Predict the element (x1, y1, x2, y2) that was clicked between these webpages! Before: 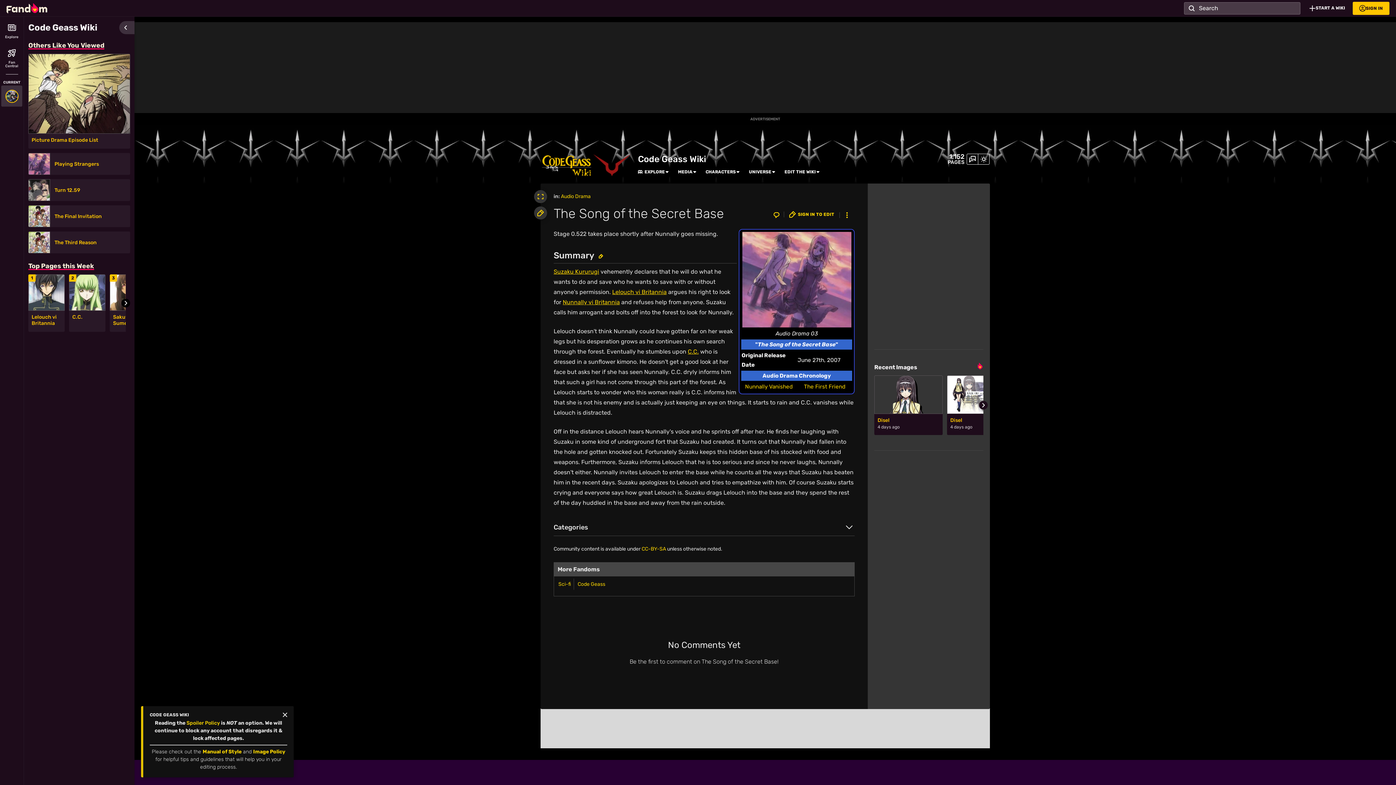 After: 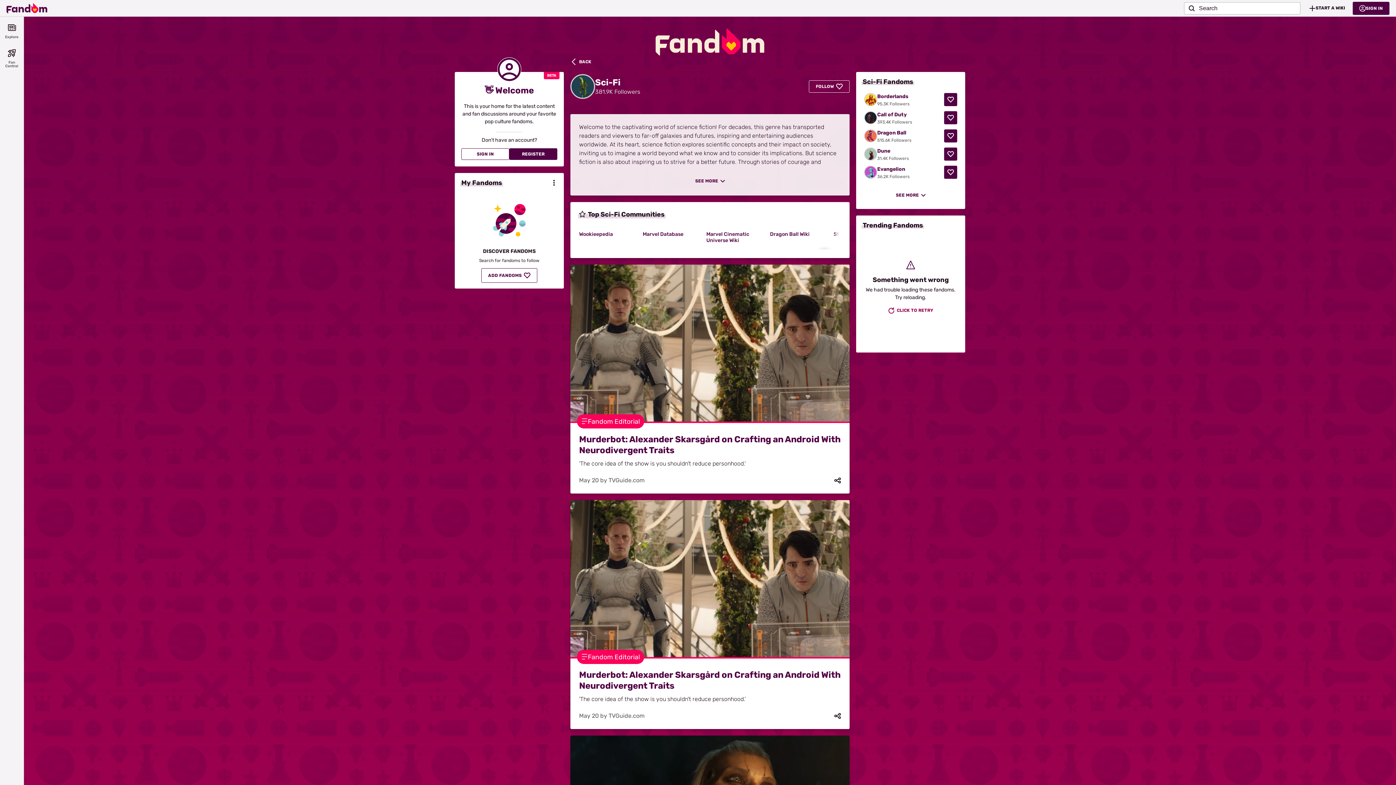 Action: bbox: (558, 581, 571, 587) label: Sci-fi